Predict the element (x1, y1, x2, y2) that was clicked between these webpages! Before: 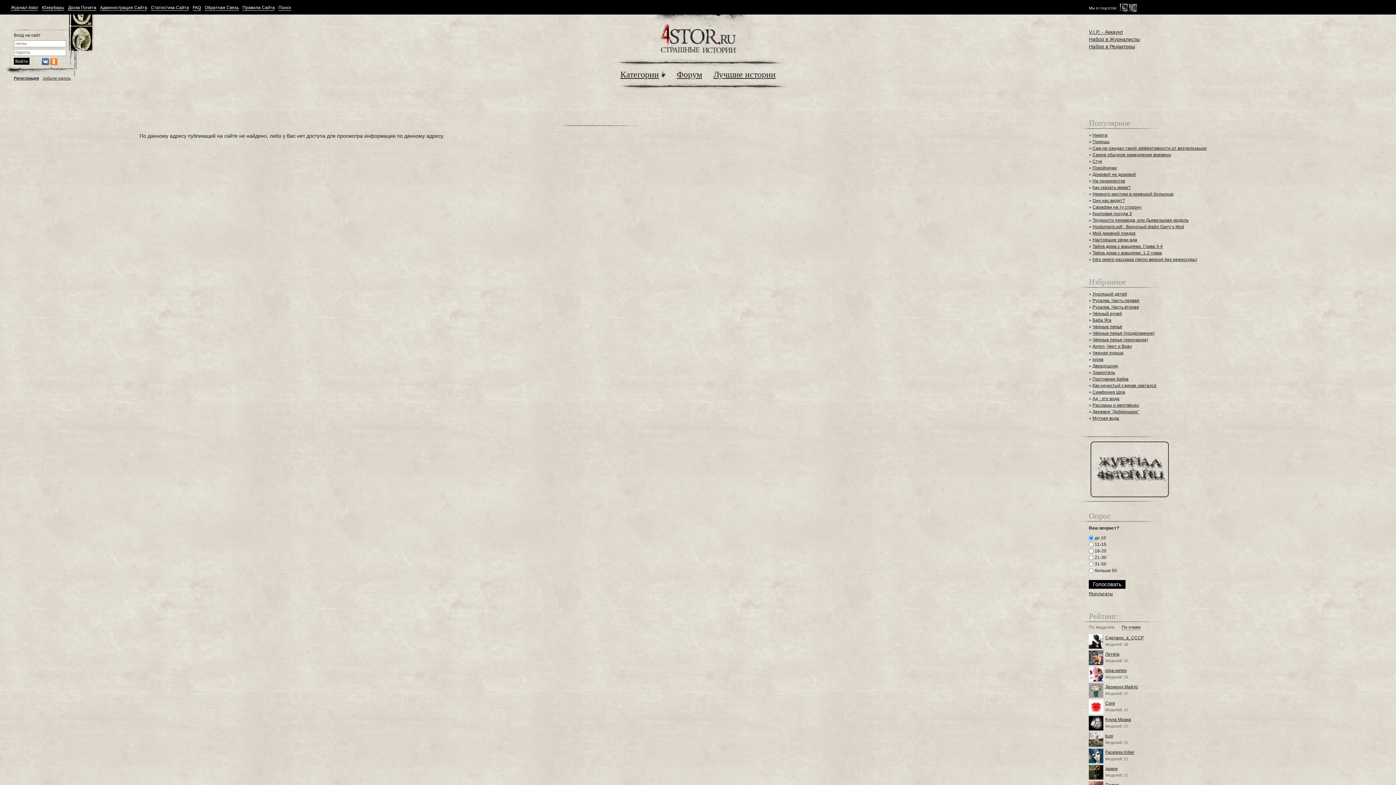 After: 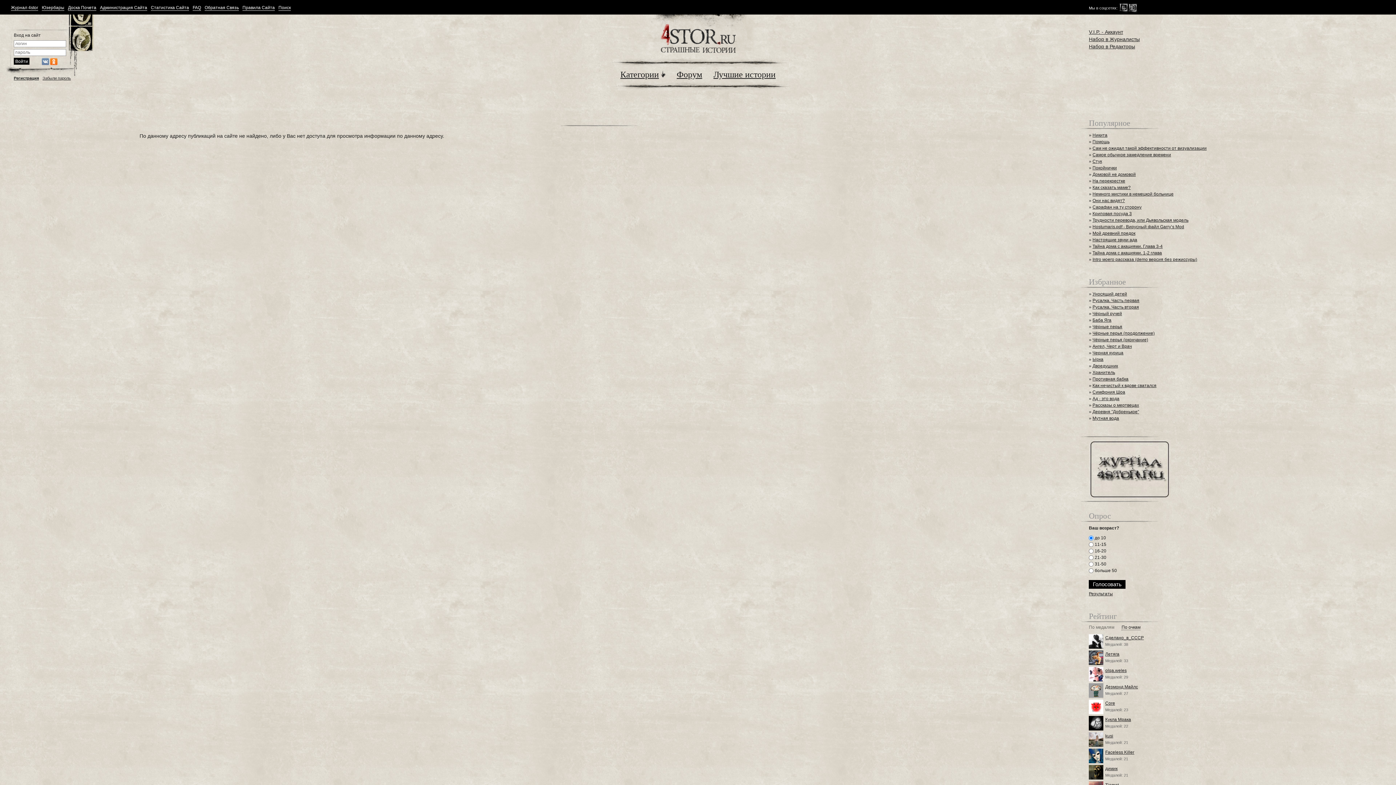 Action: bbox: (41, 57, 49, 65)